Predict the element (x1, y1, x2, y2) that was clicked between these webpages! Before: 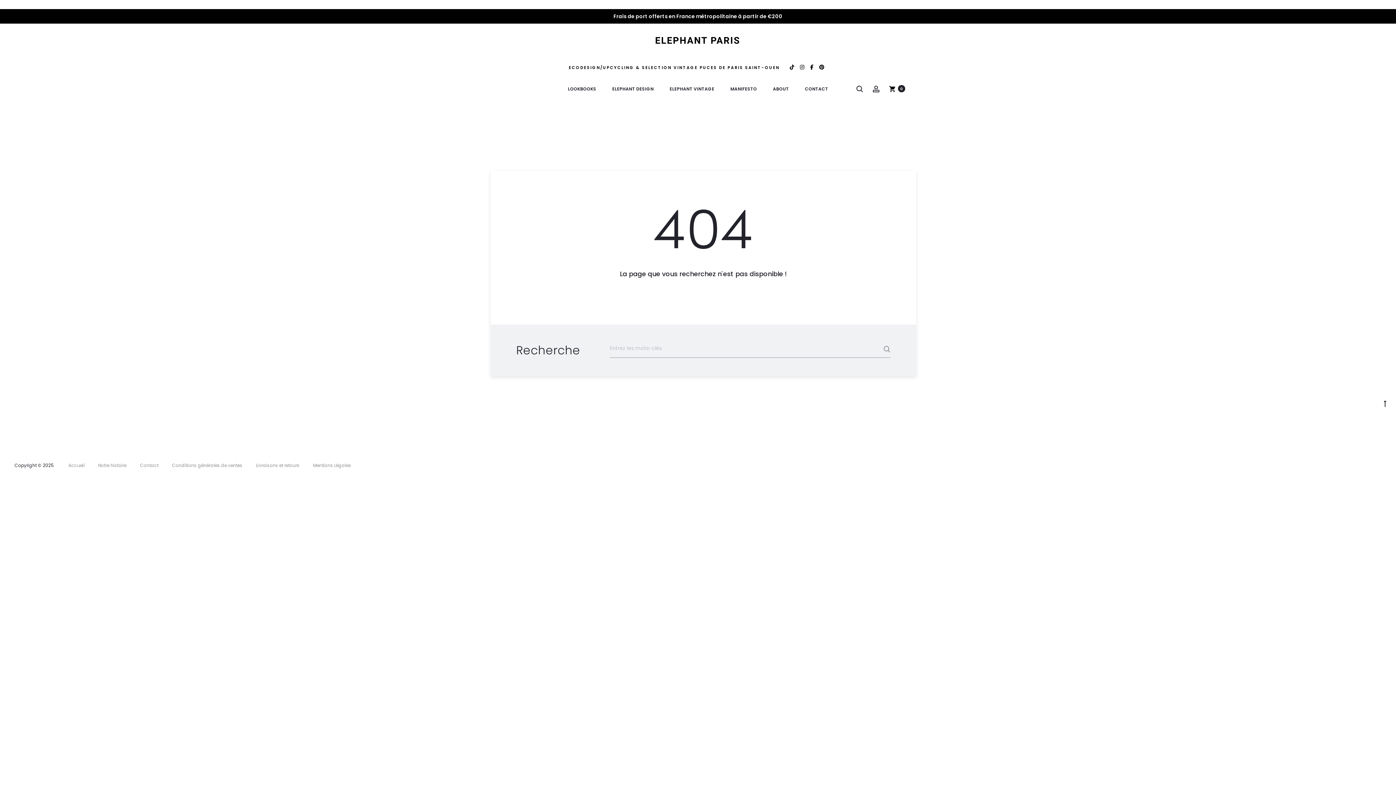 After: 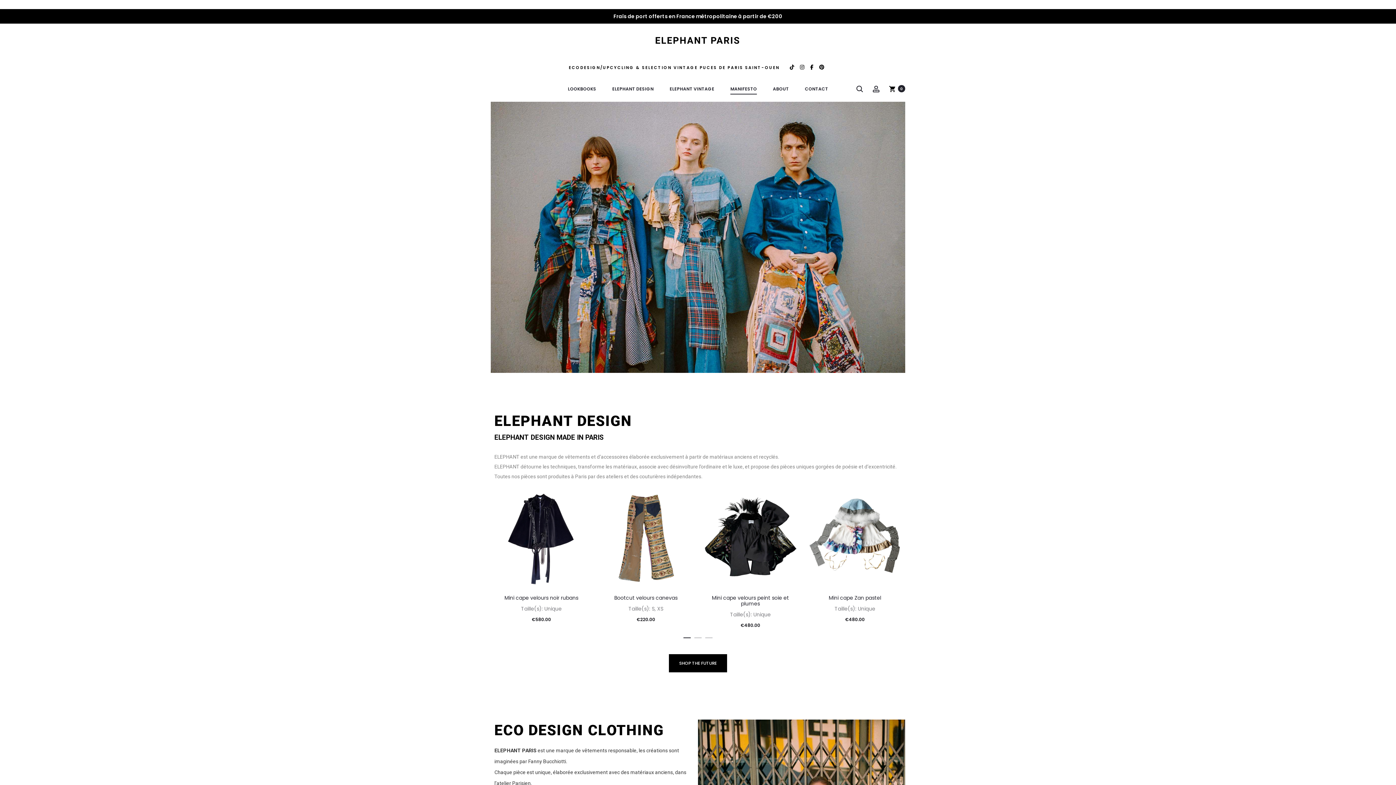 Action: bbox: (68, 462, 84, 468) label: Accueil